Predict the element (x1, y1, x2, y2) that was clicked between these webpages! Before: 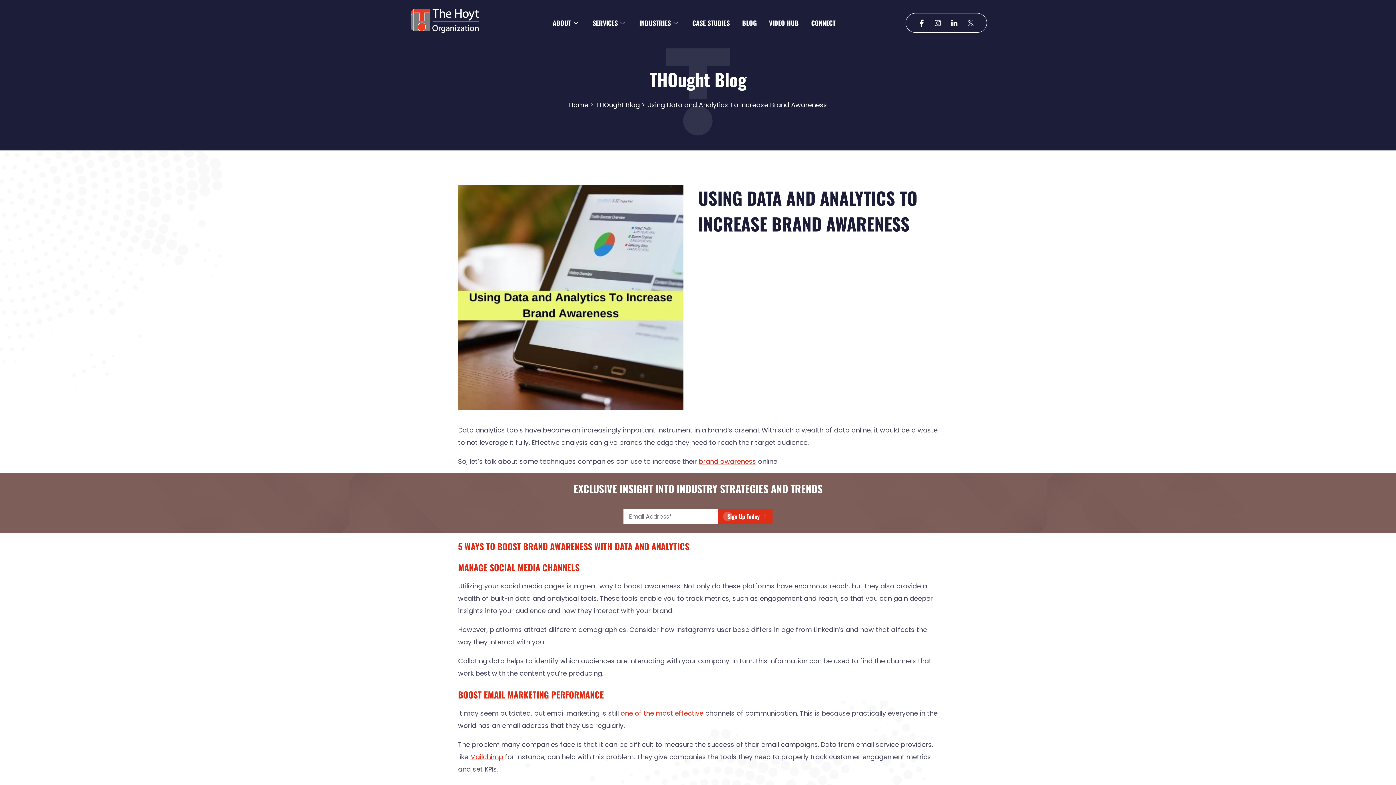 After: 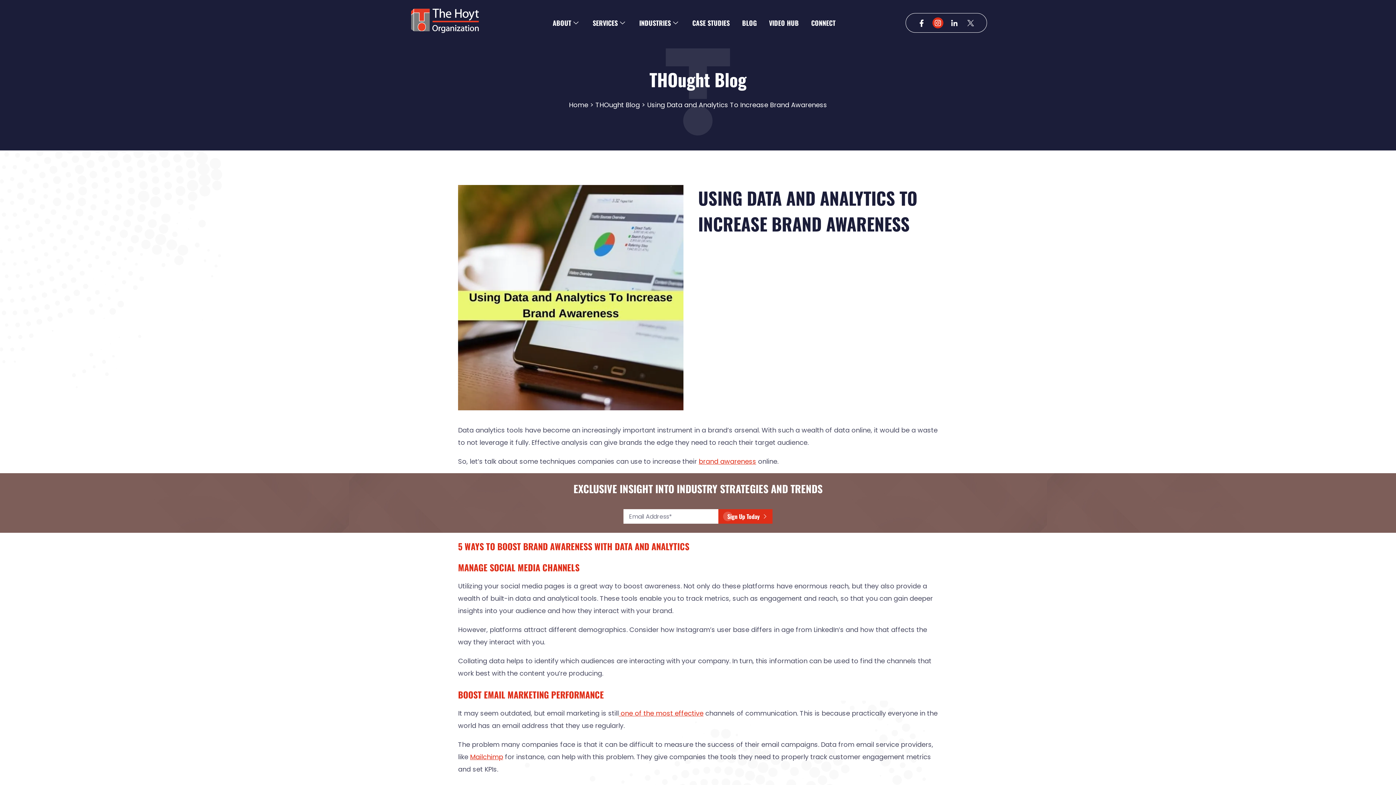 Action: label: Instagram bbox: (932, 17, 943, 28)